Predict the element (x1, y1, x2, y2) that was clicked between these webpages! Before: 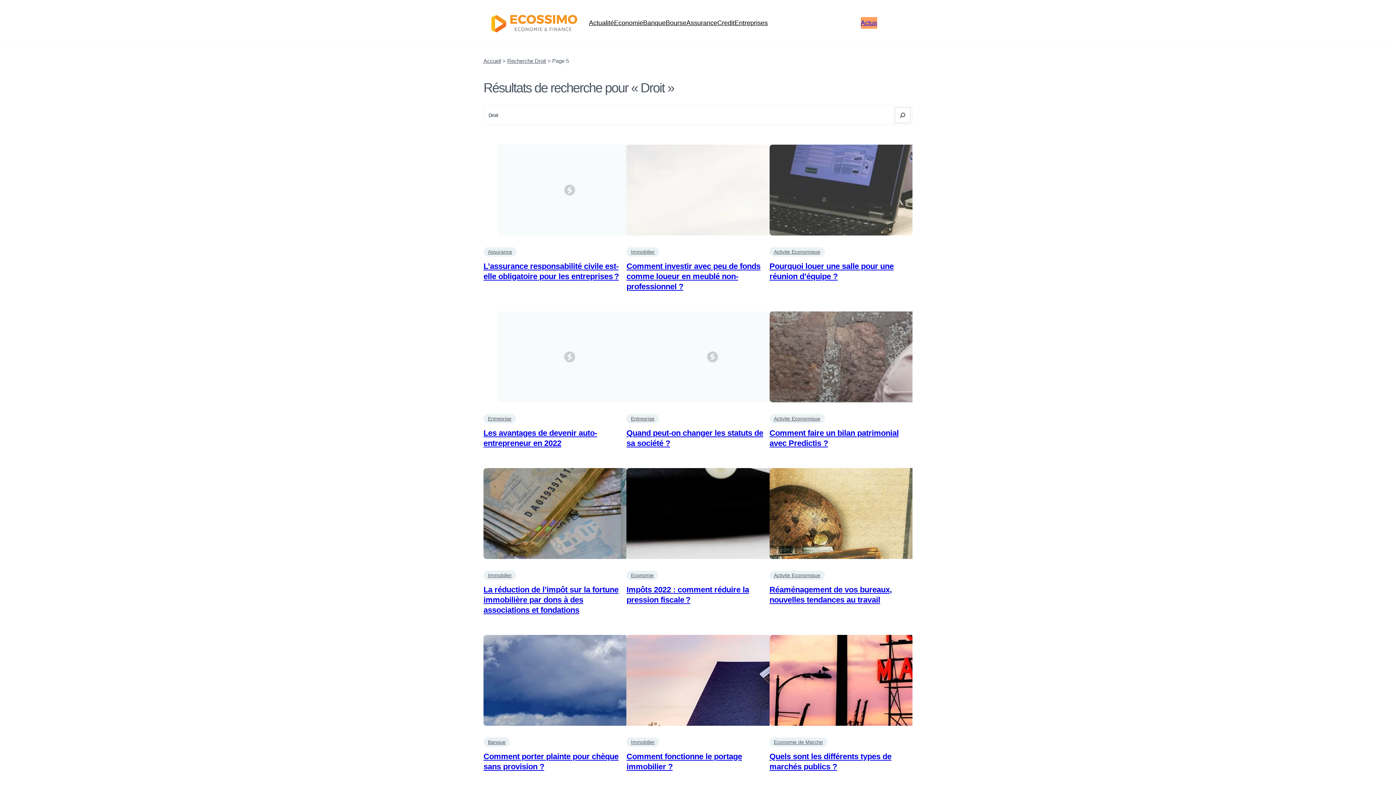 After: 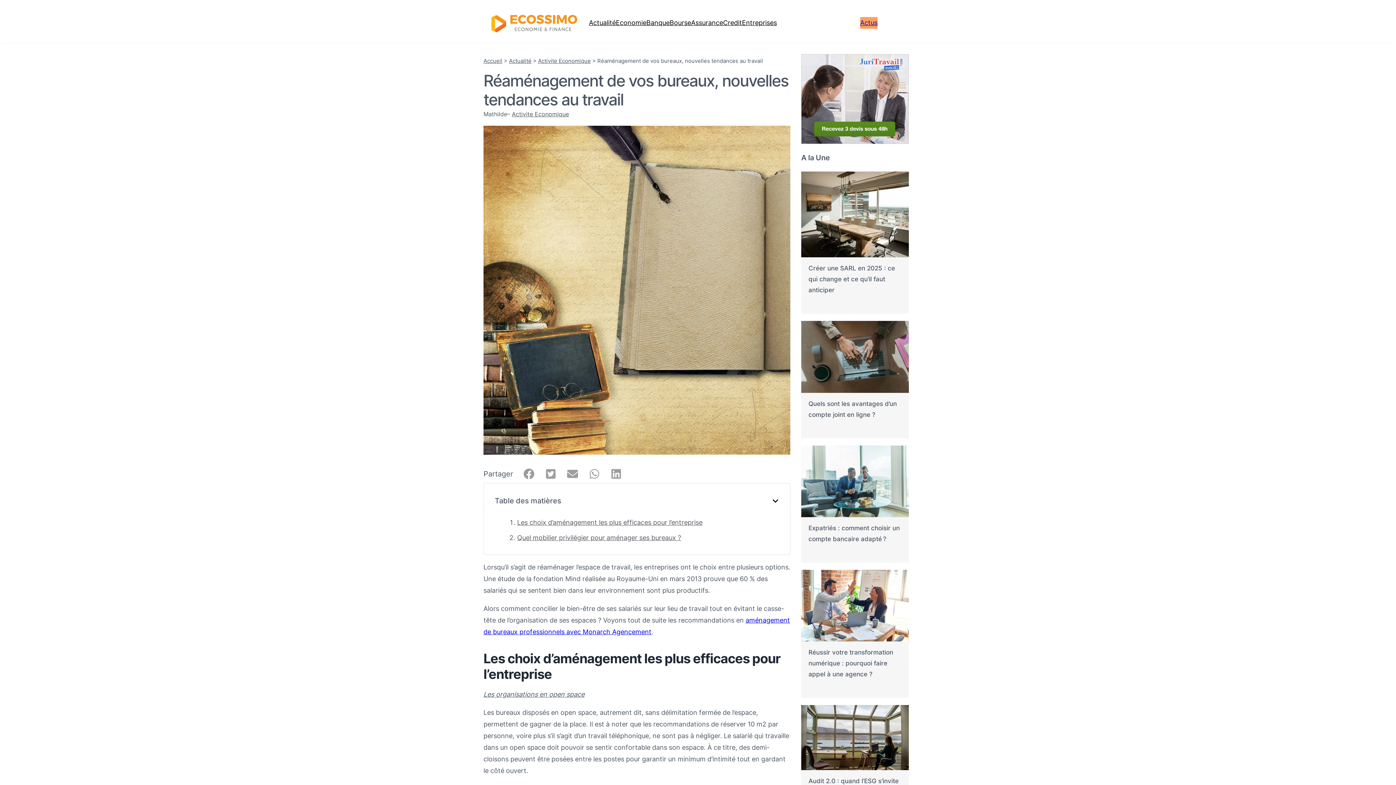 Action: bbox: (769, 468, 912, 559)